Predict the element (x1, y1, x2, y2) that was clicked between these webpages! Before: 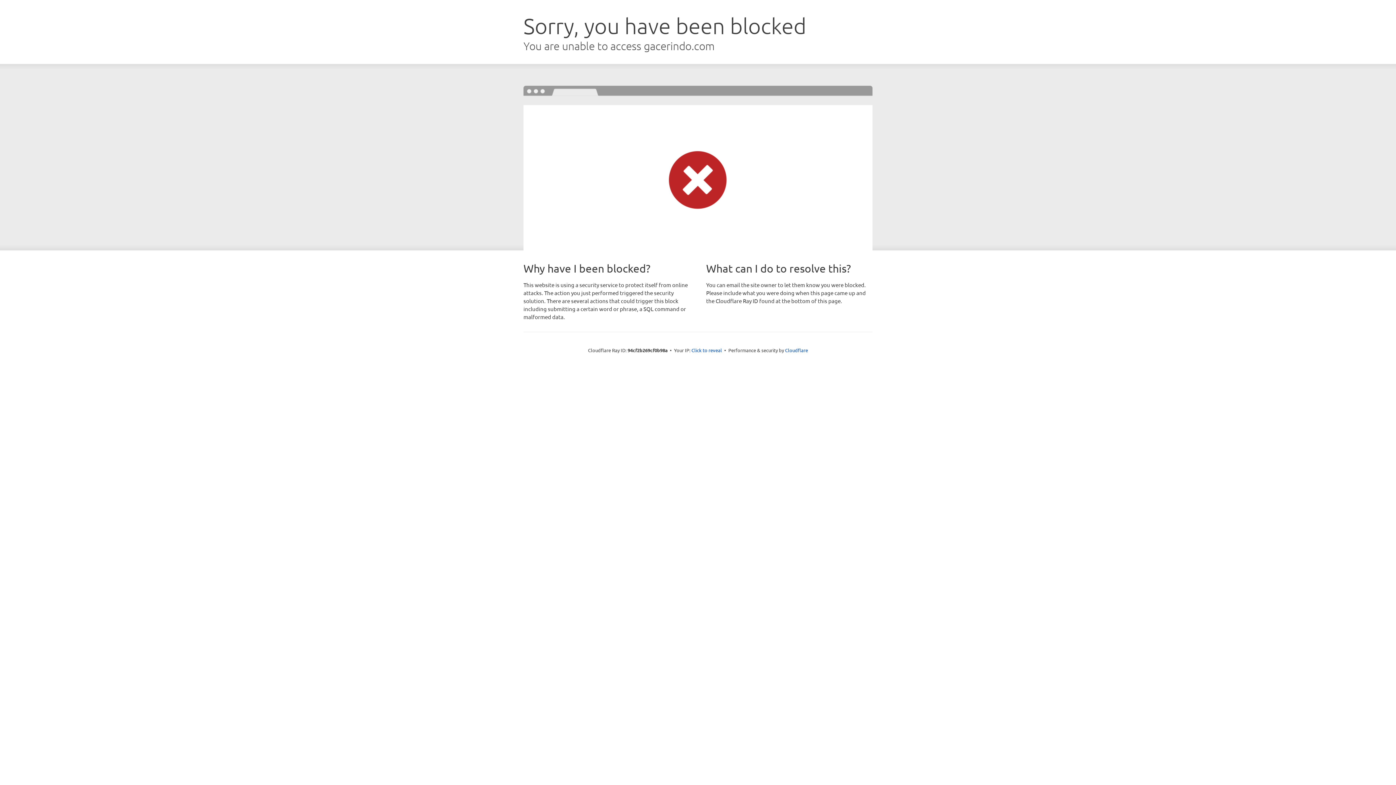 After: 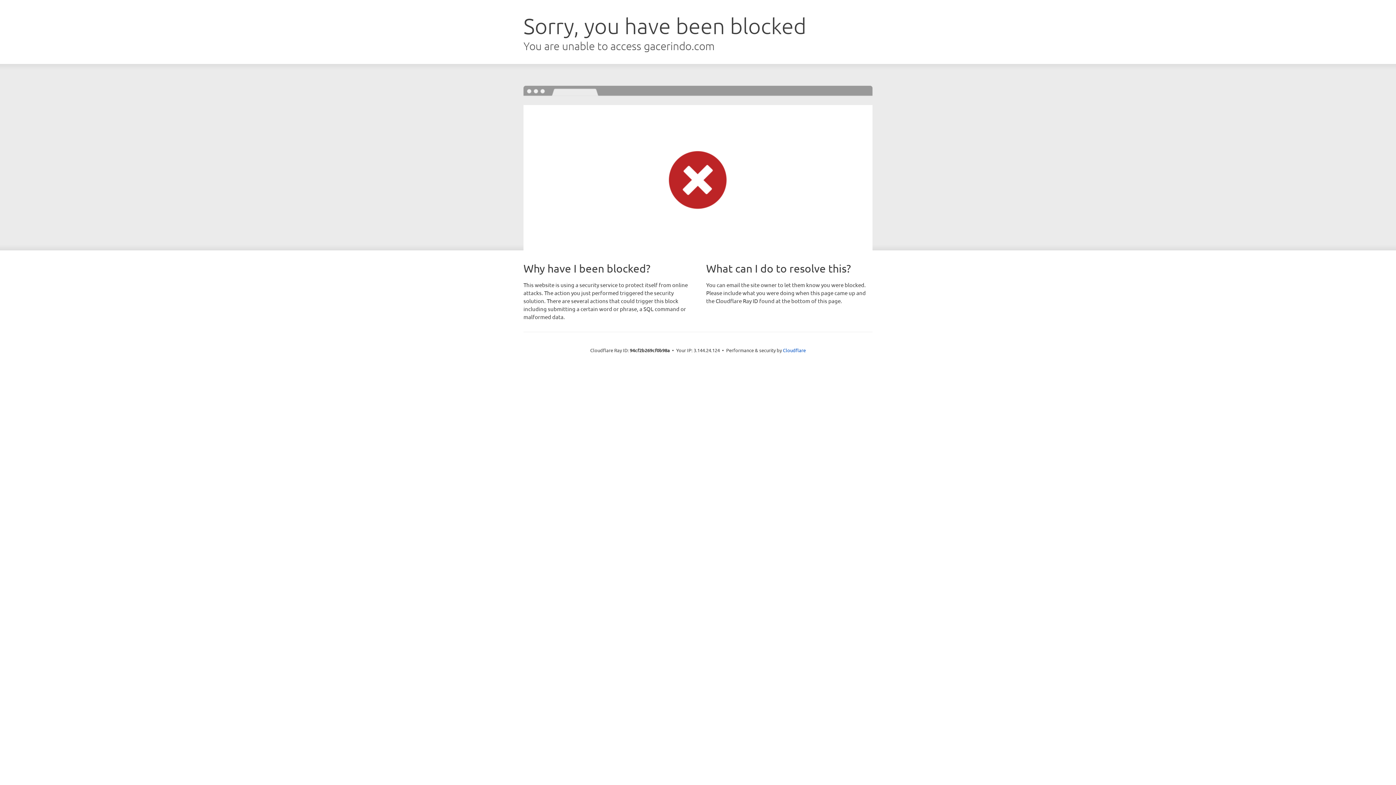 Action: label: Click to reveal bbox: (691, 346, 722, 353)